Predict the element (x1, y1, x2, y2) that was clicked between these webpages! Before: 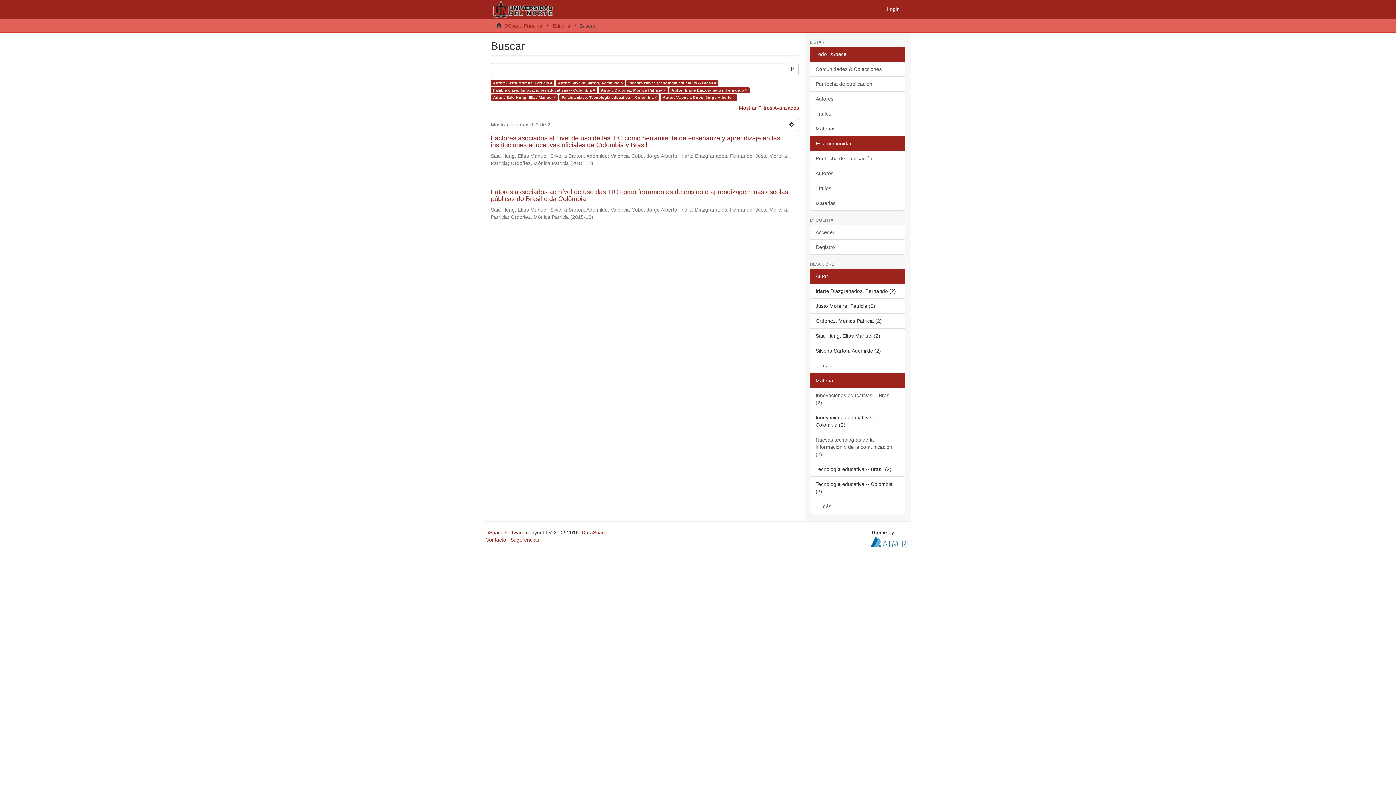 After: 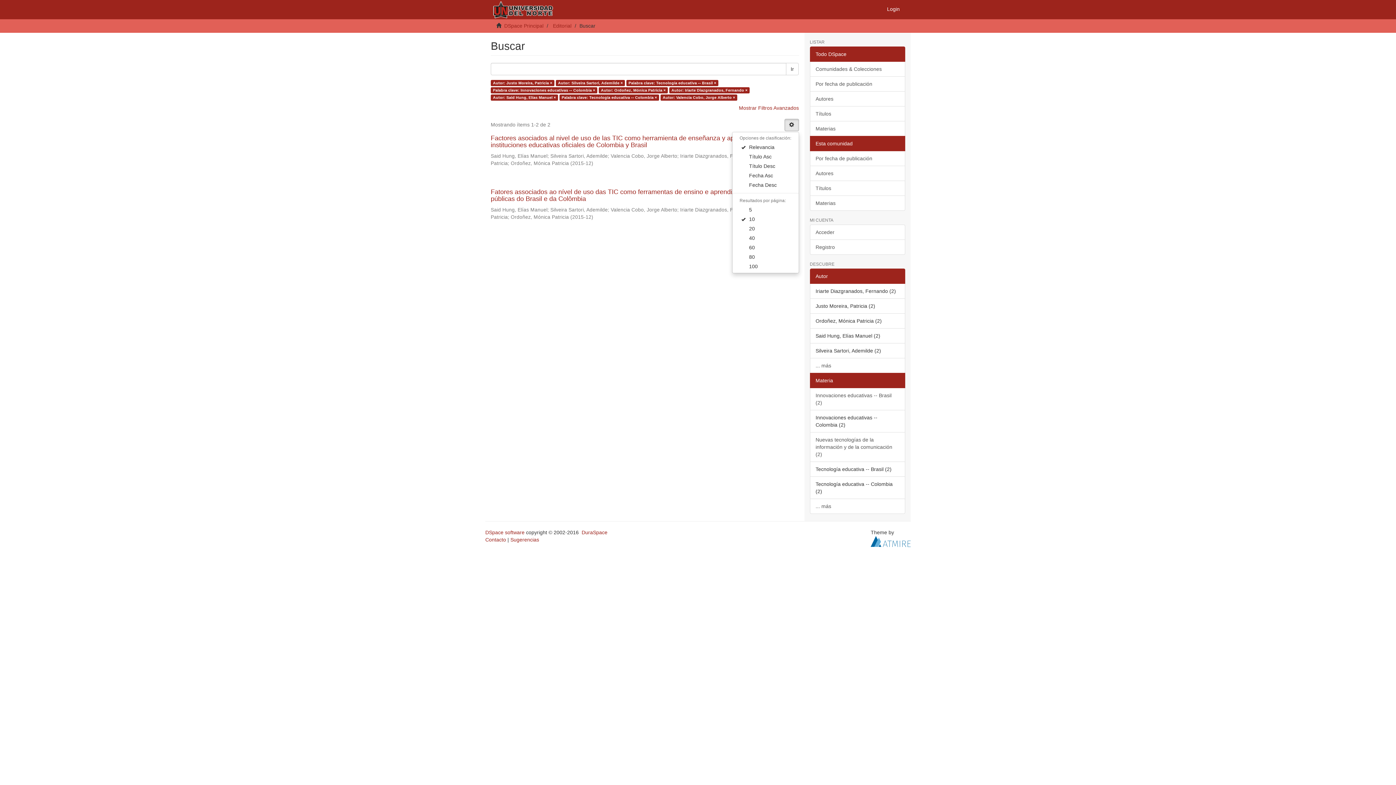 Action: bbox: (784, 118, 799, 131)